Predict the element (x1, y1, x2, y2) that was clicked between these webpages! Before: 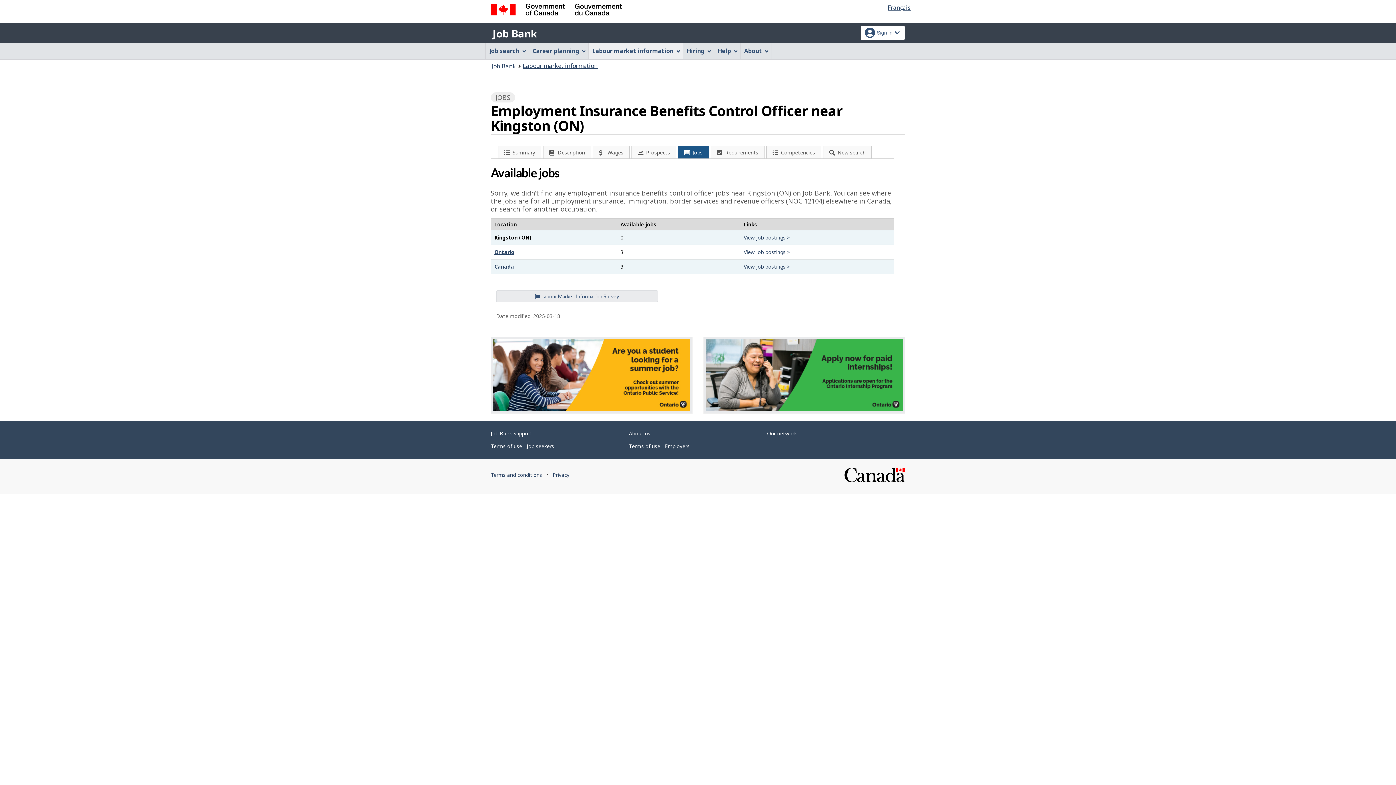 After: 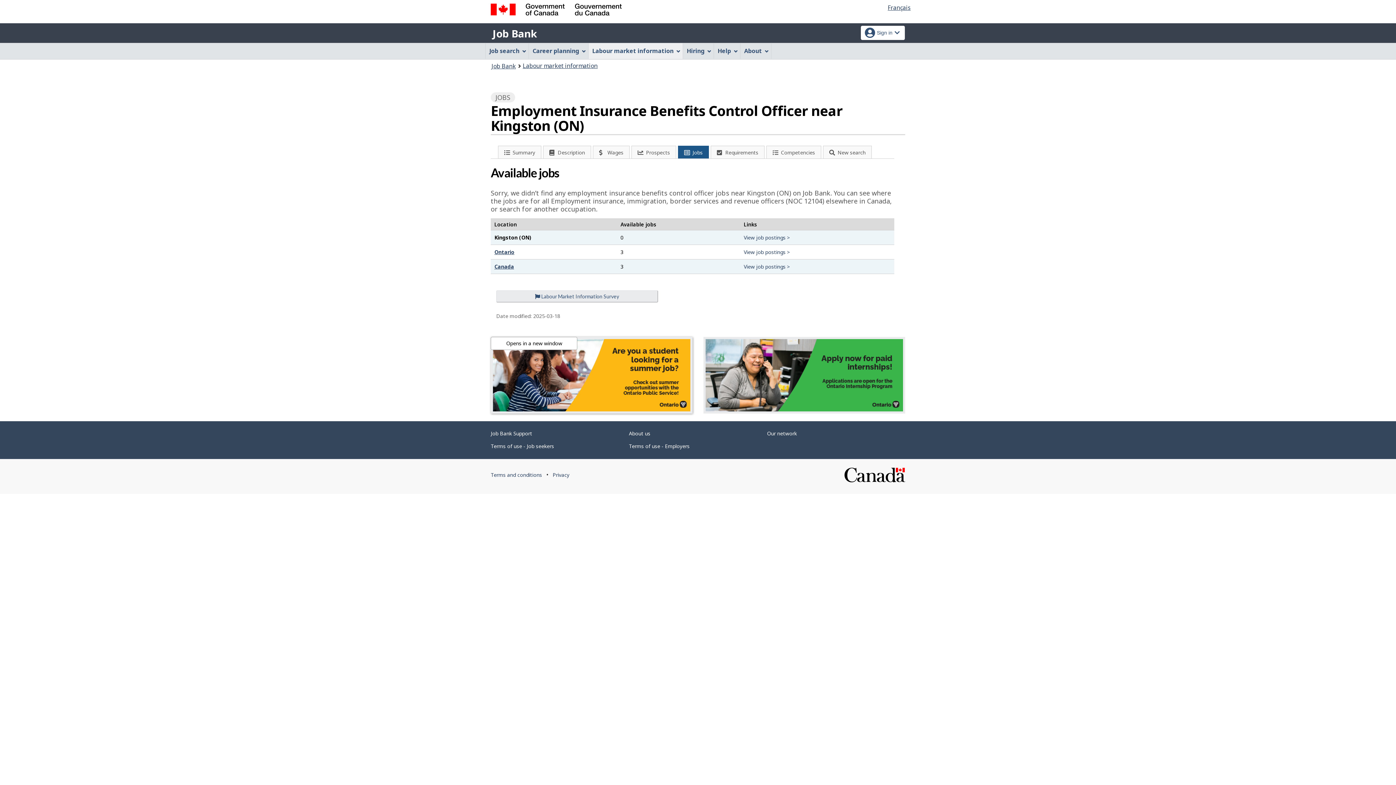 Action: label: Opens in a new window bbox: (490, 336, 692, 413)